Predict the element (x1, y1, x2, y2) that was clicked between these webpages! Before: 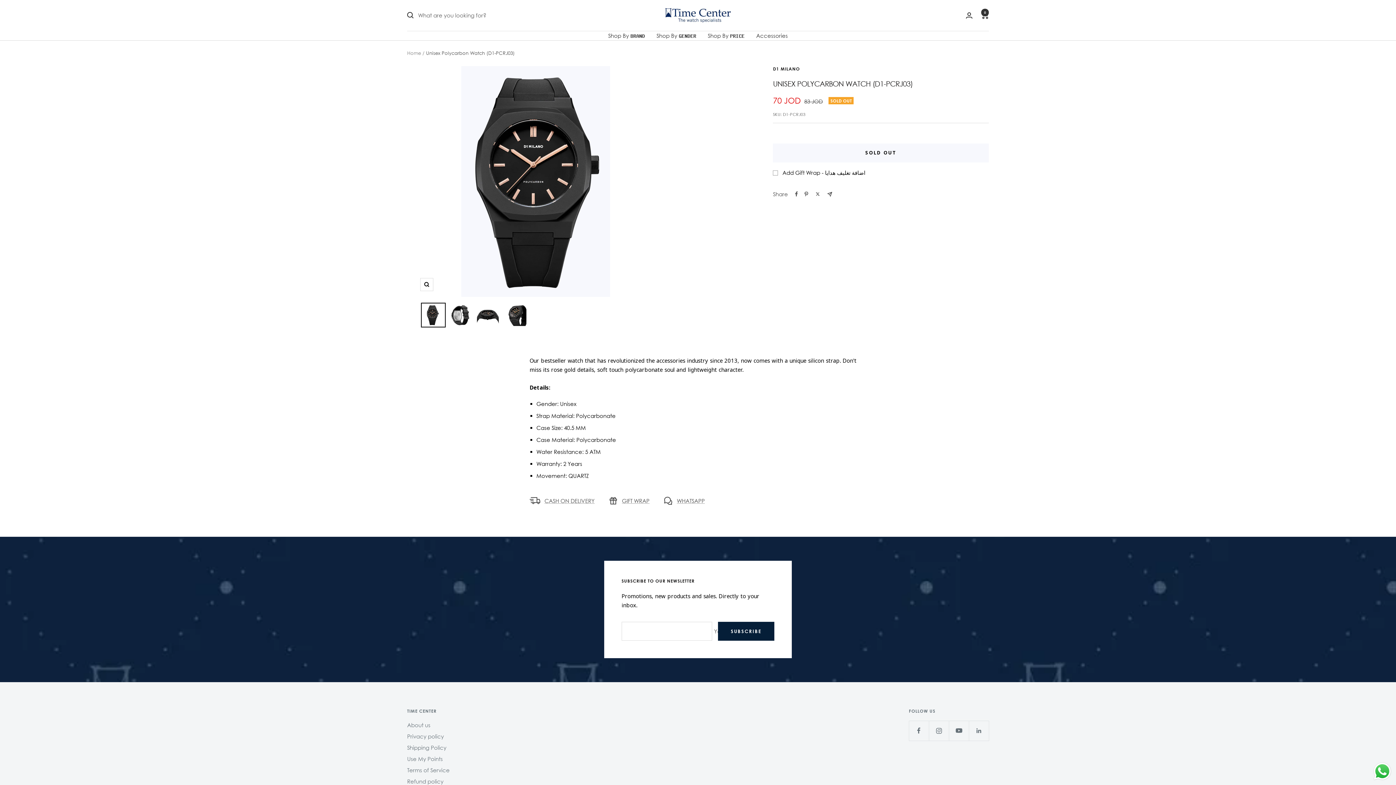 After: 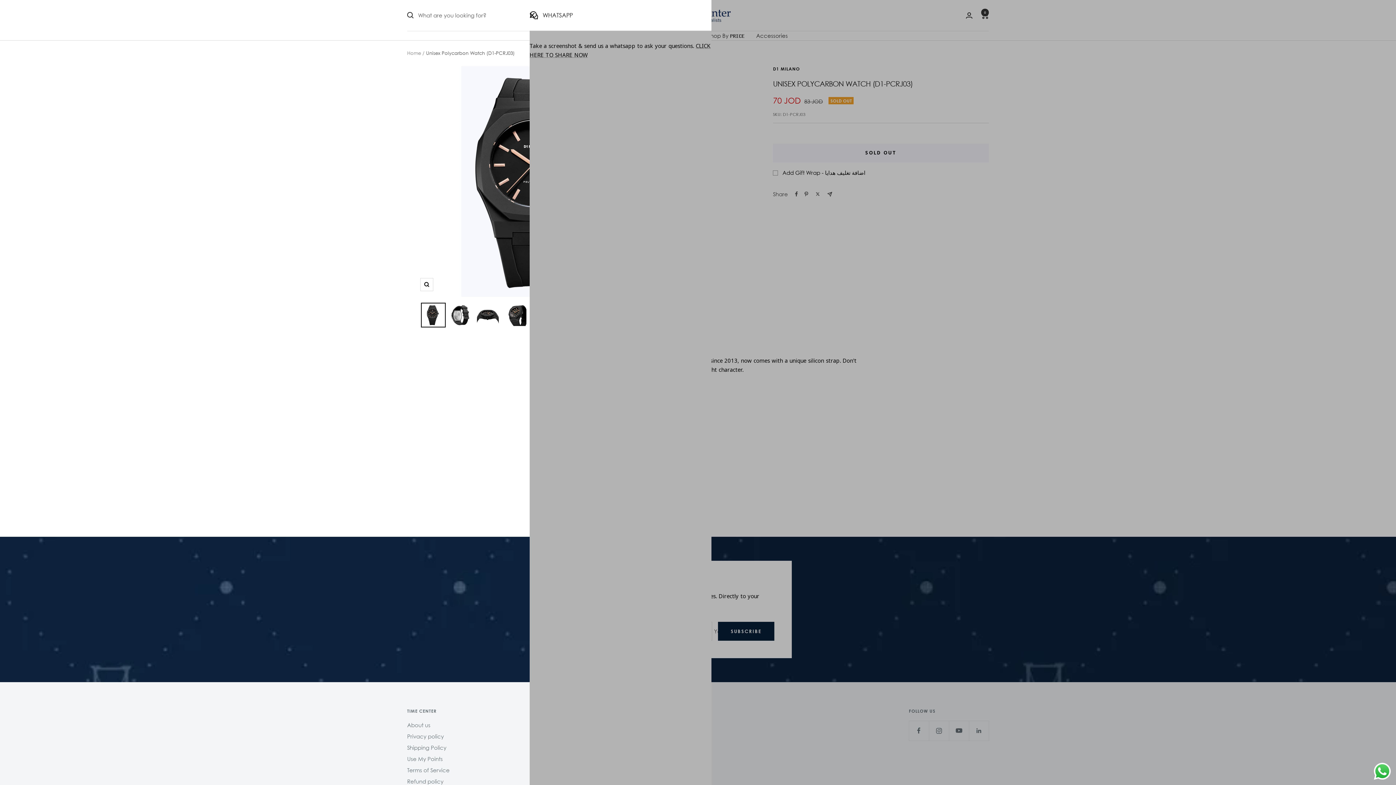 Action: label: WHATSAPP bbox: (663, 496, 705, 505)